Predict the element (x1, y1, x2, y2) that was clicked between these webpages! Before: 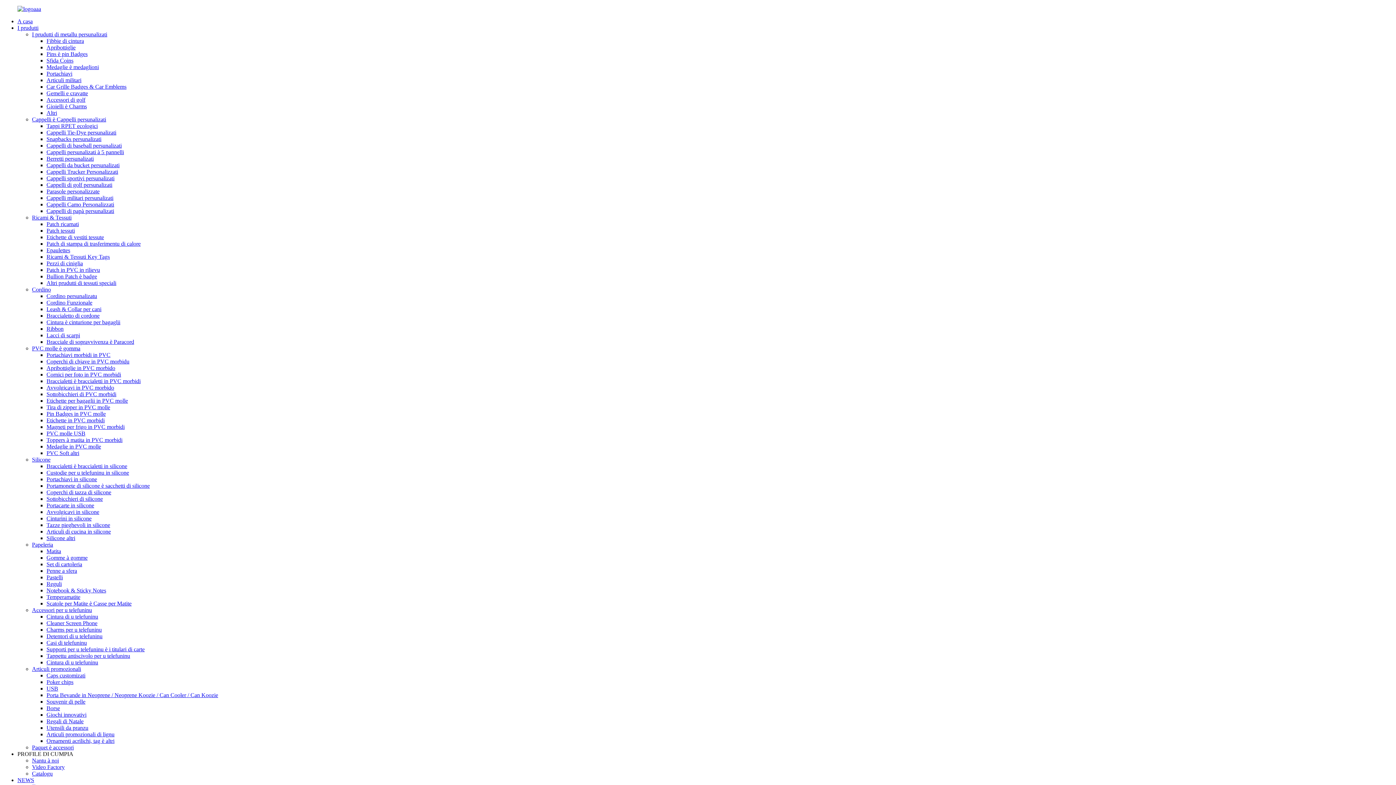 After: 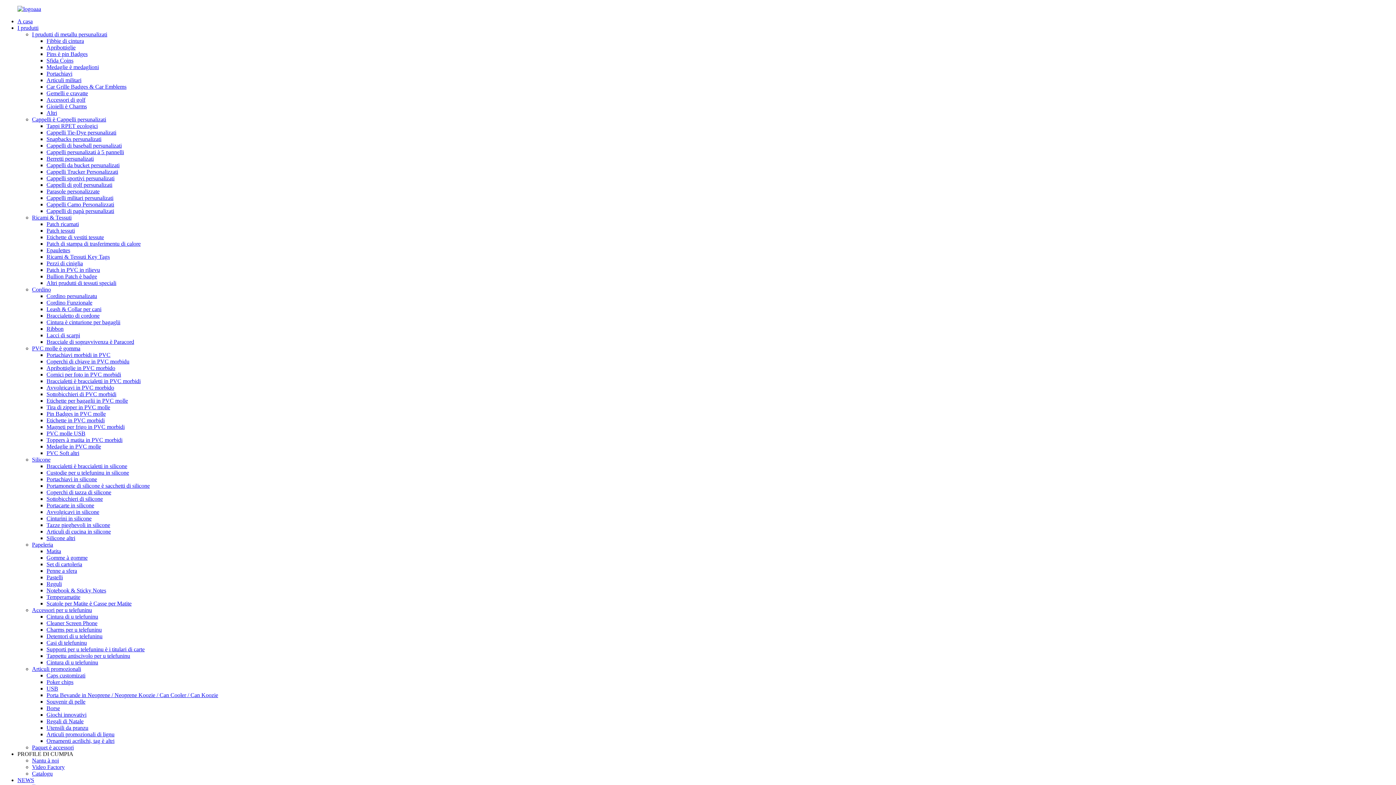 Action: label: Altri prudutti di tessuti speciali bbox: (46, 280, 116, 286)